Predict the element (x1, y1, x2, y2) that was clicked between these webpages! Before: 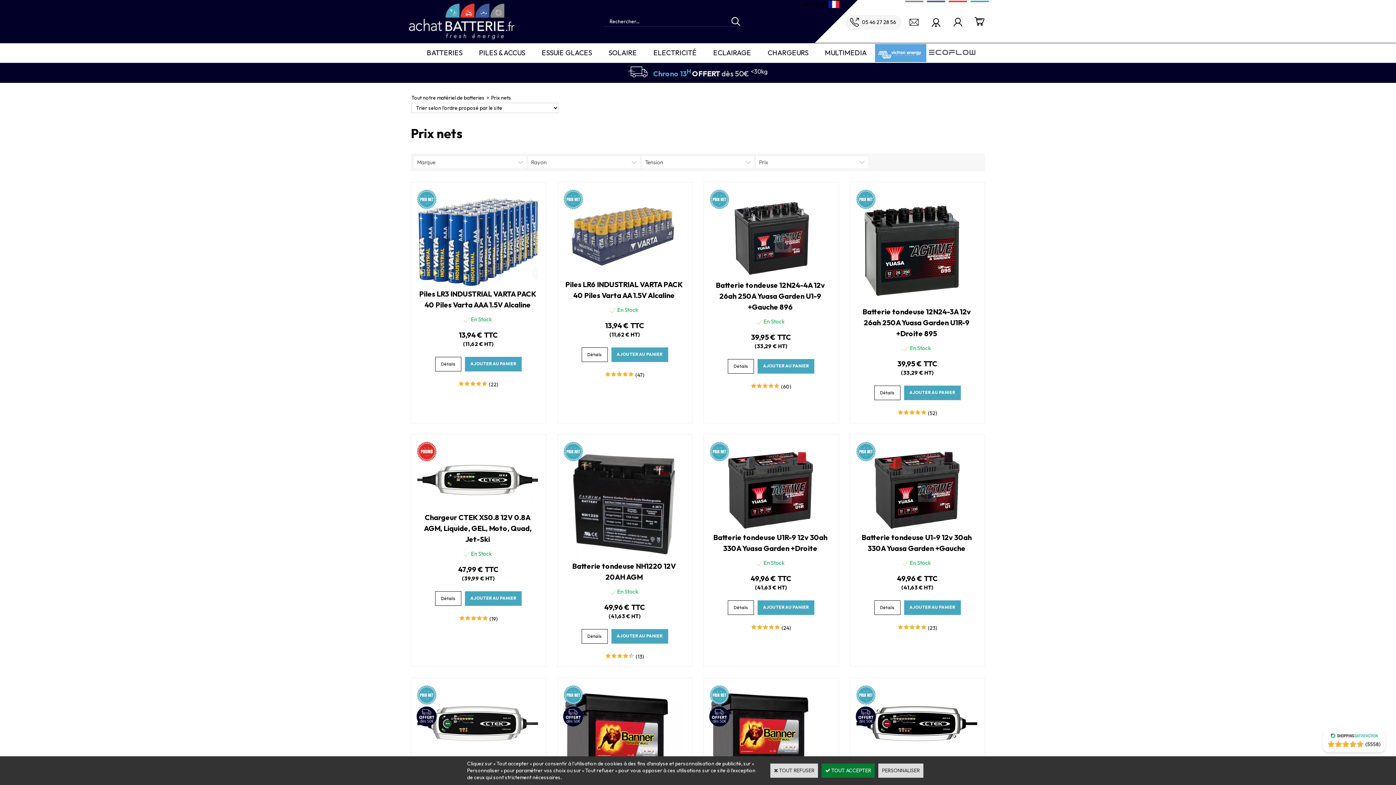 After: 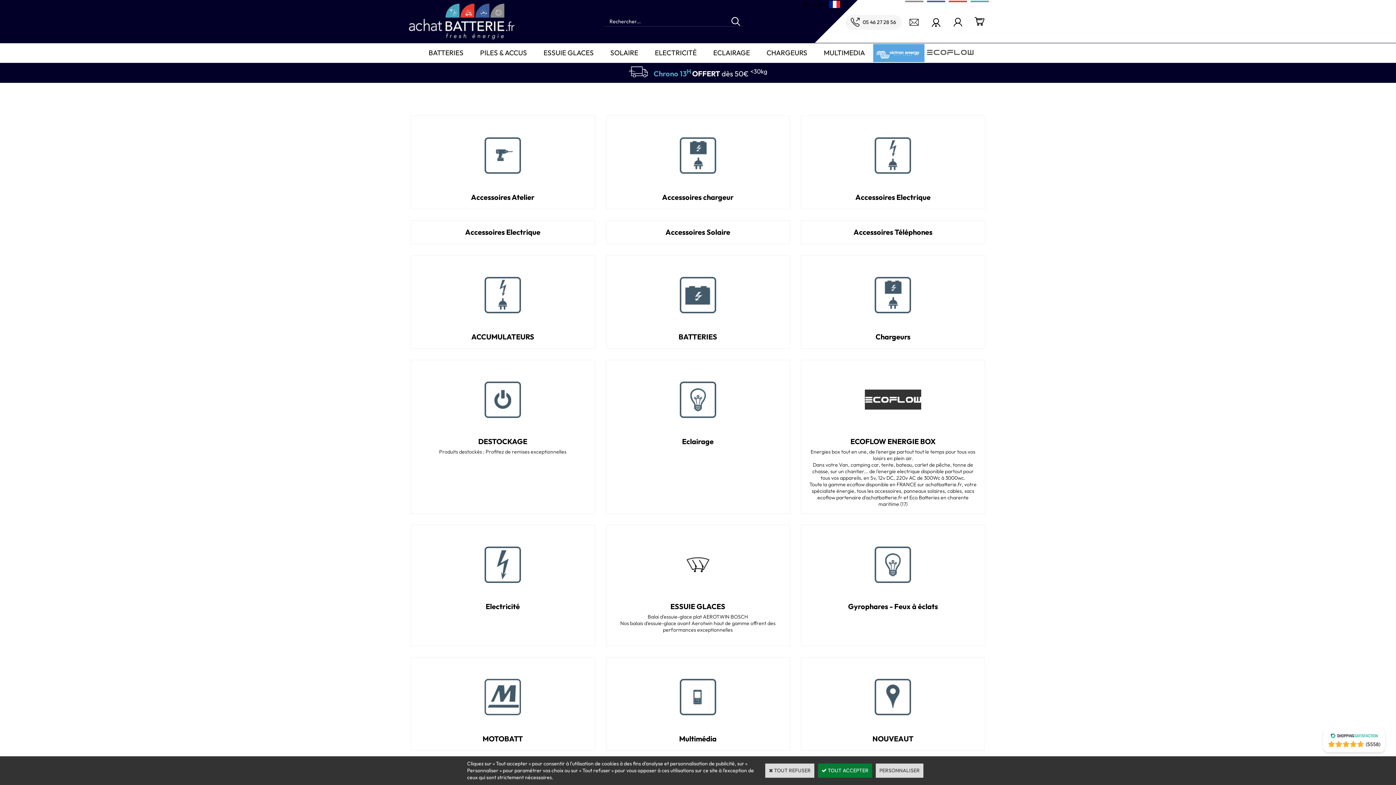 Action: label: Tout notre matériel de batteries bbox: (411, 94, 484, 101)